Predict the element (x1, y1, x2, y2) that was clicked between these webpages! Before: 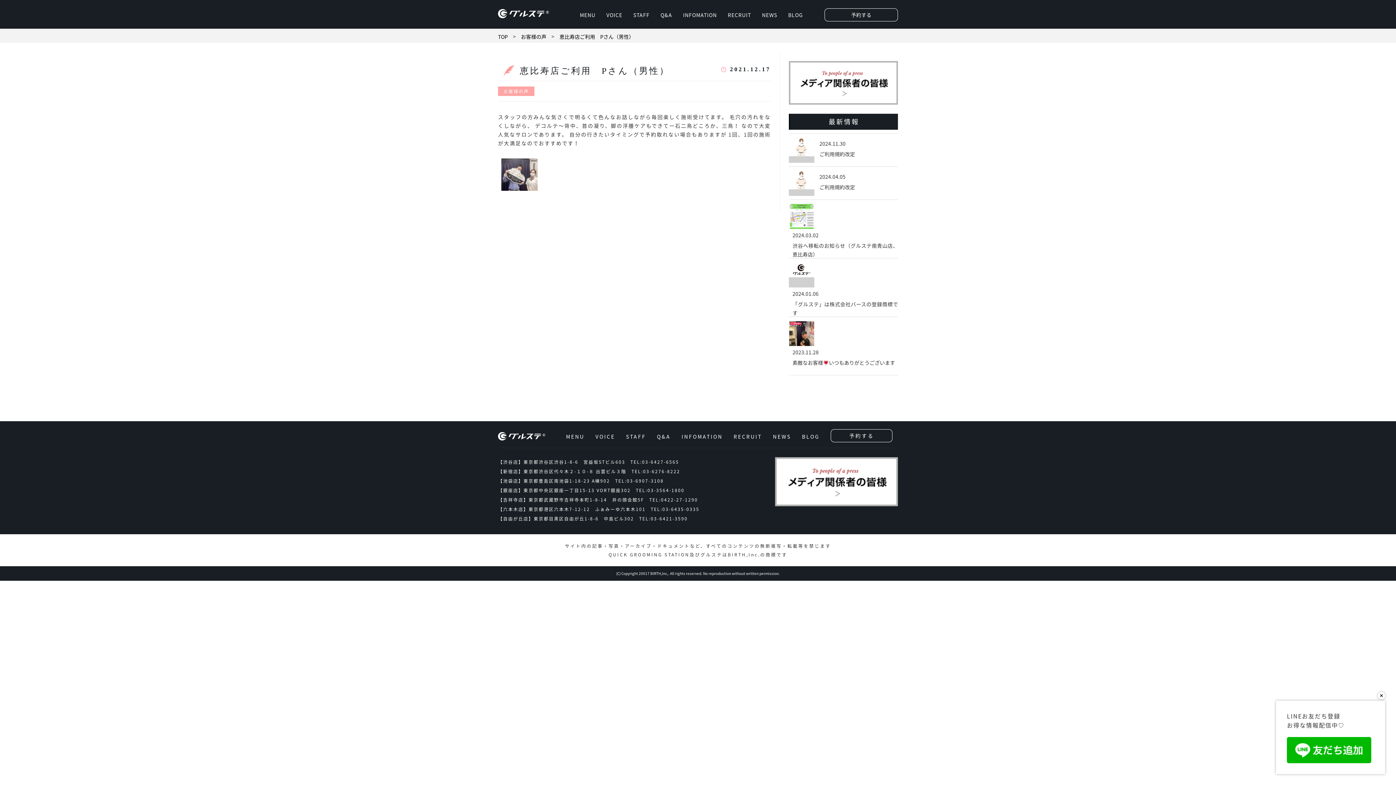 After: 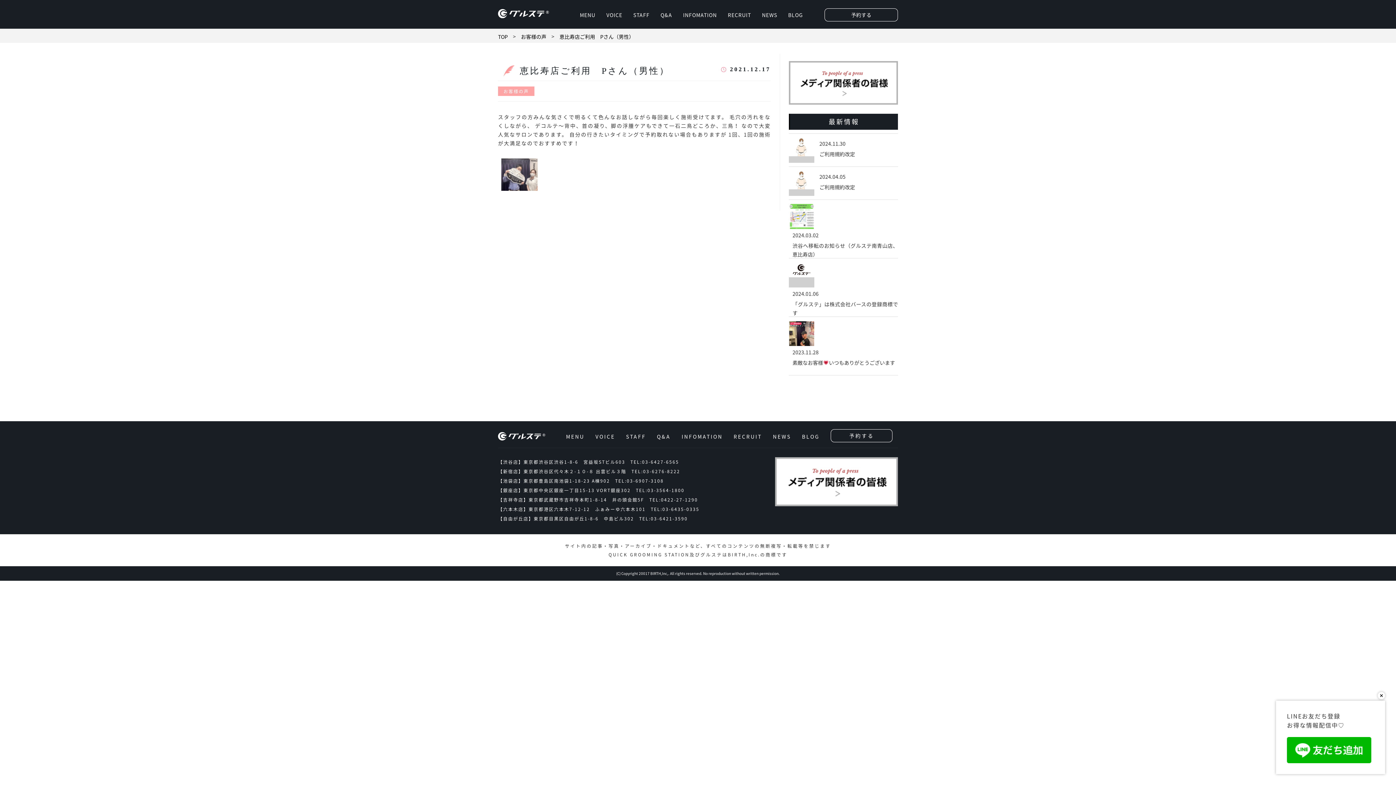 Action: bbox: (630, 458, 679, 465) label: TEL:03-6427-6565